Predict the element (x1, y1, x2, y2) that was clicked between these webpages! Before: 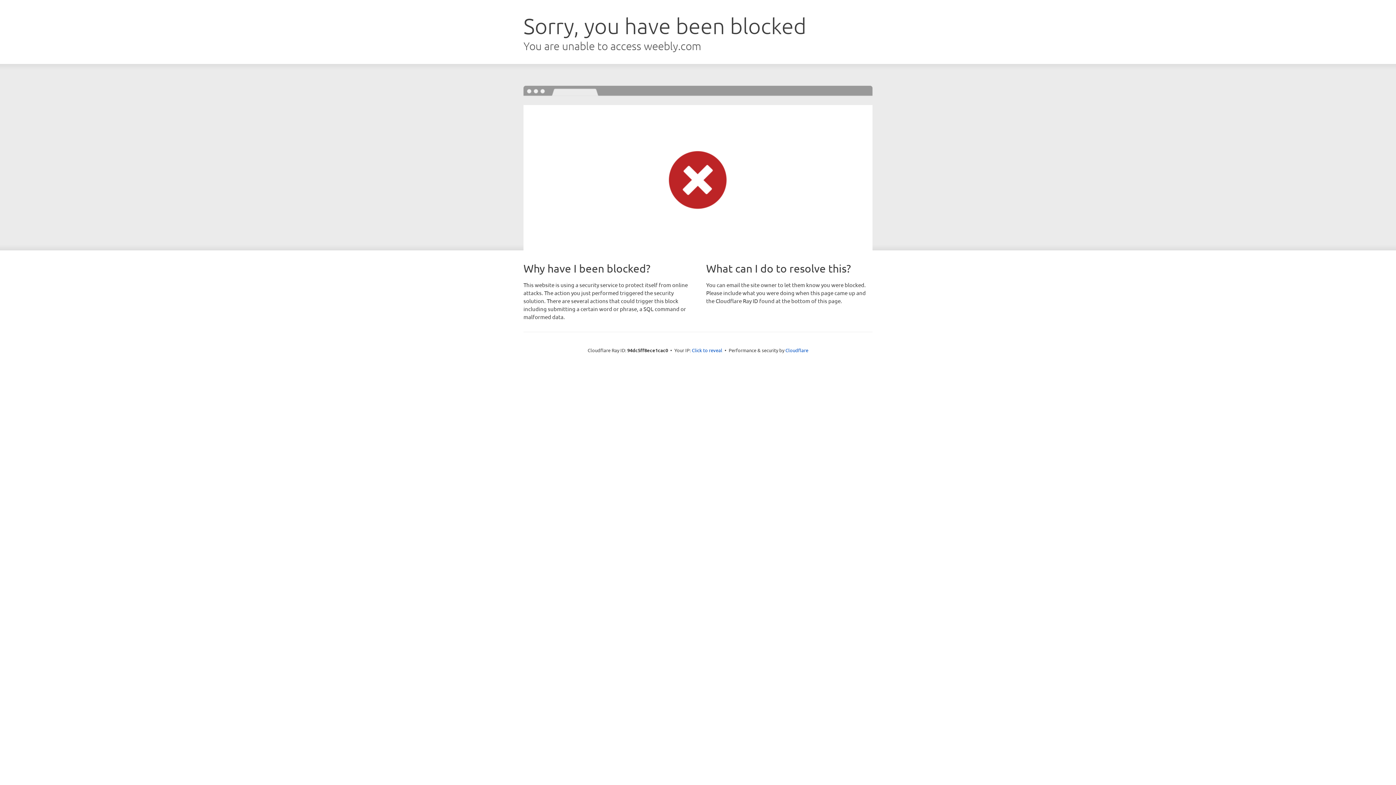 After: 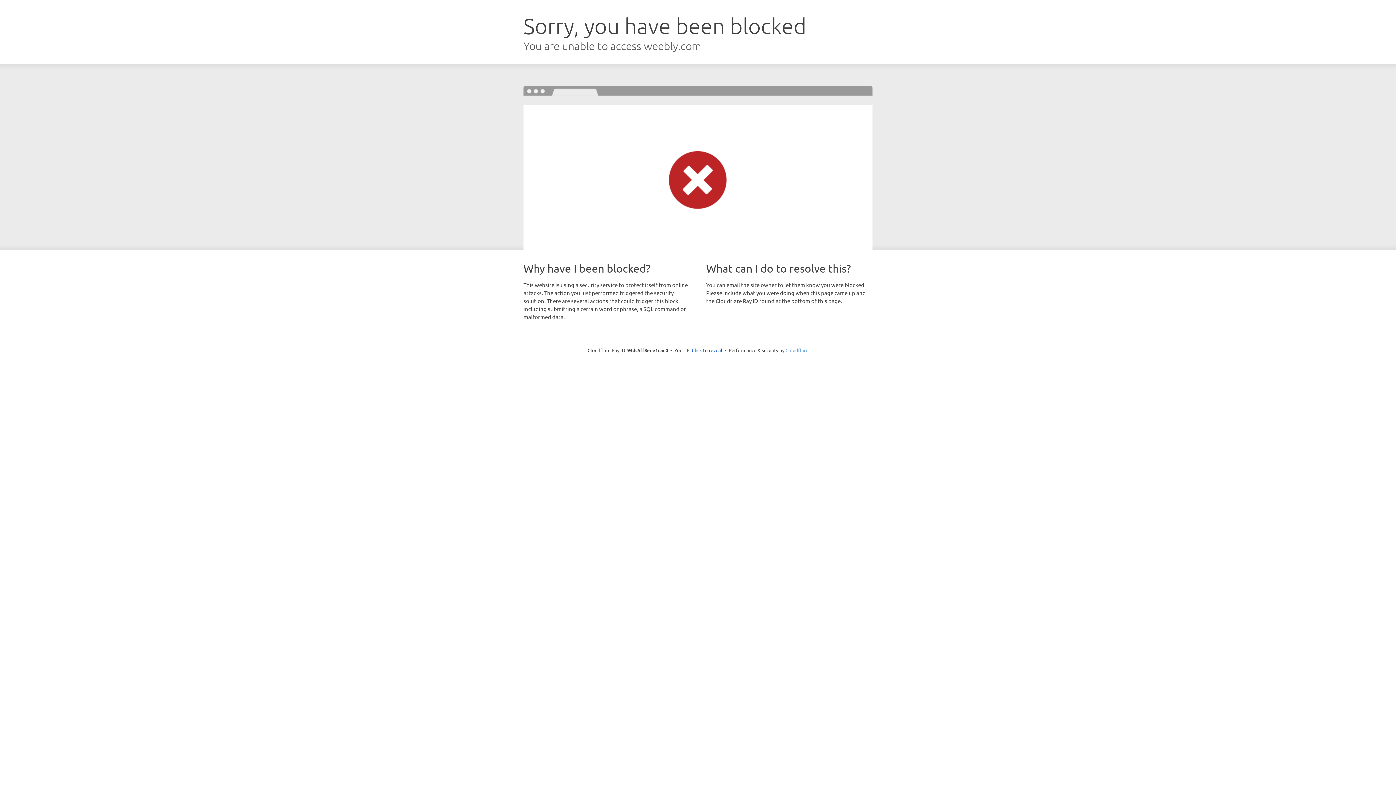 Action: label: Cloudflare bbox: (785, 347, 808, 353)